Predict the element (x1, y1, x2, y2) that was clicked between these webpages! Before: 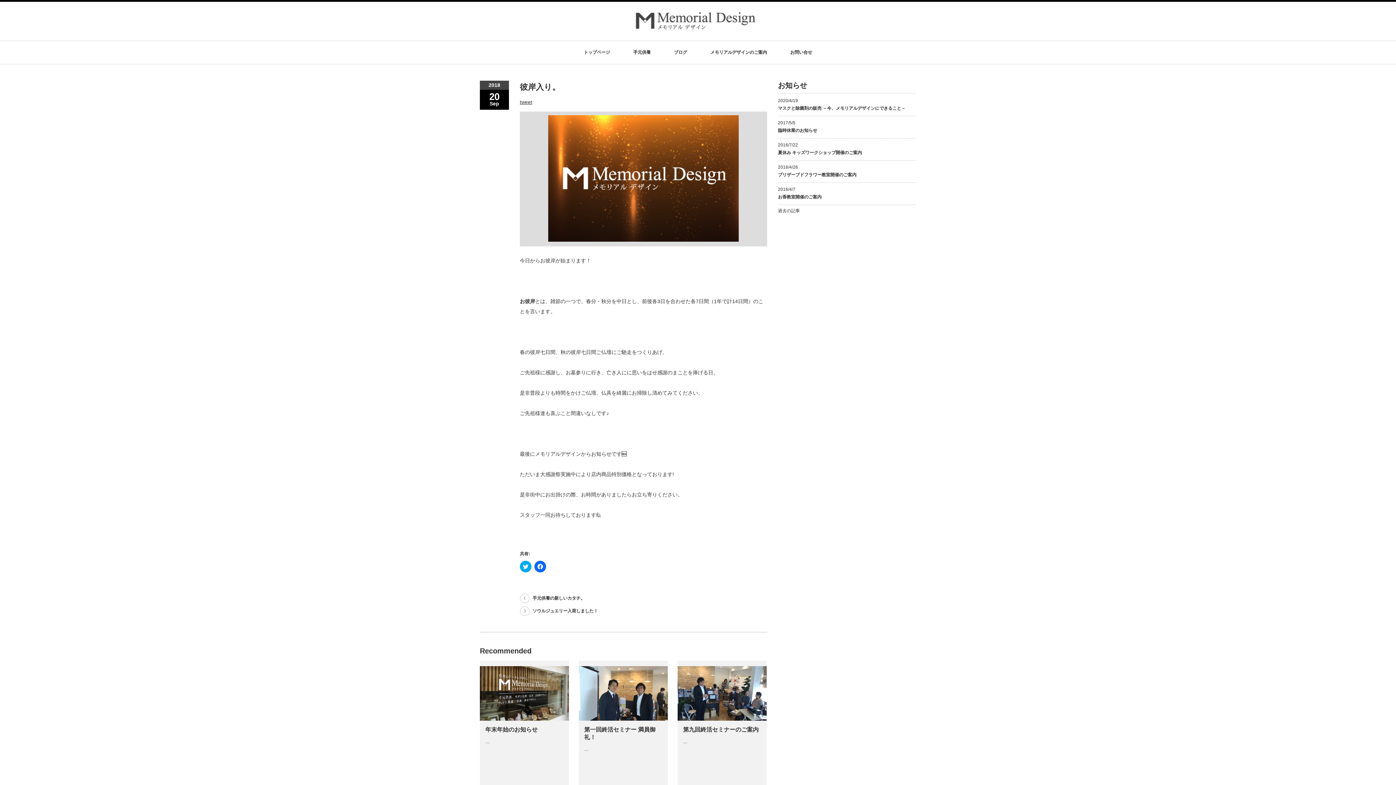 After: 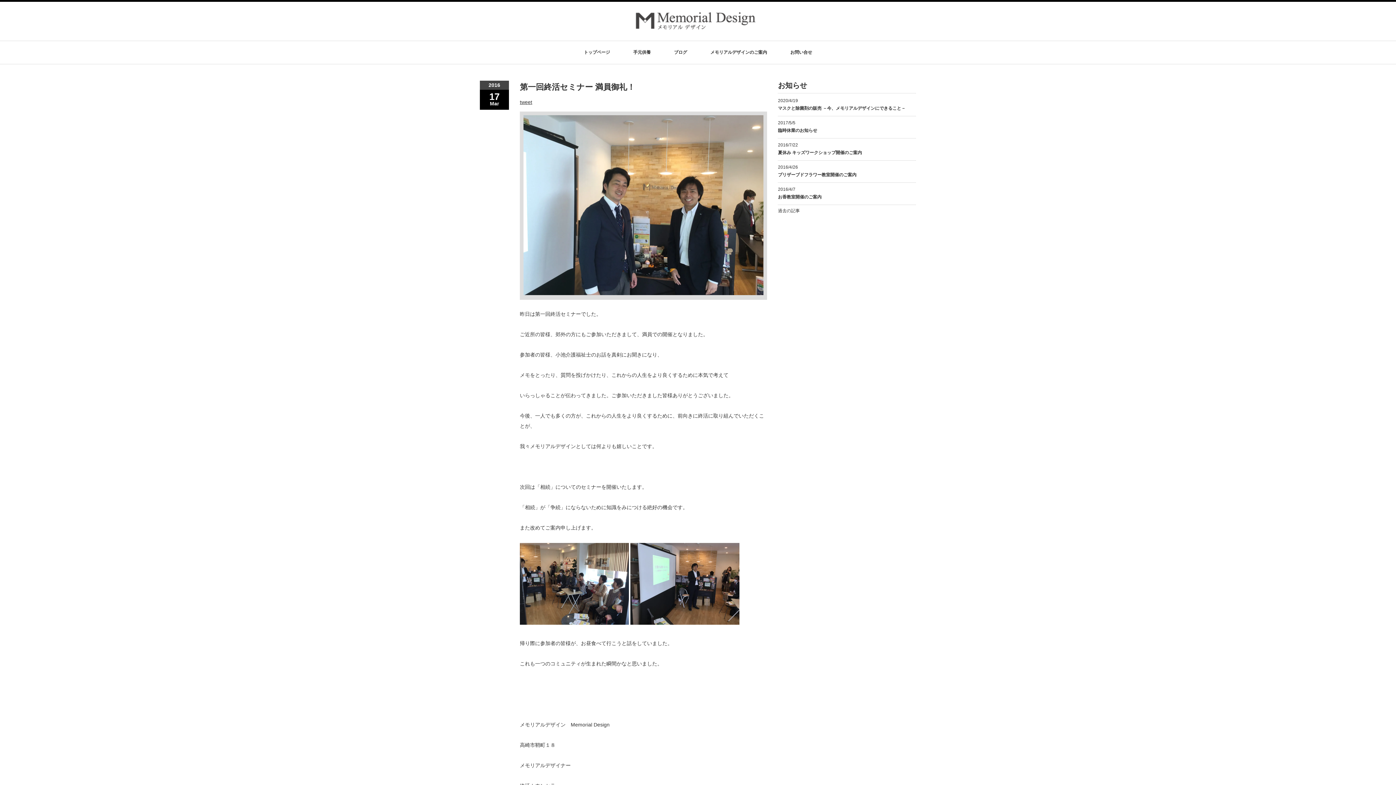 Action: label: … bbox: (584, 747, 588, 752)